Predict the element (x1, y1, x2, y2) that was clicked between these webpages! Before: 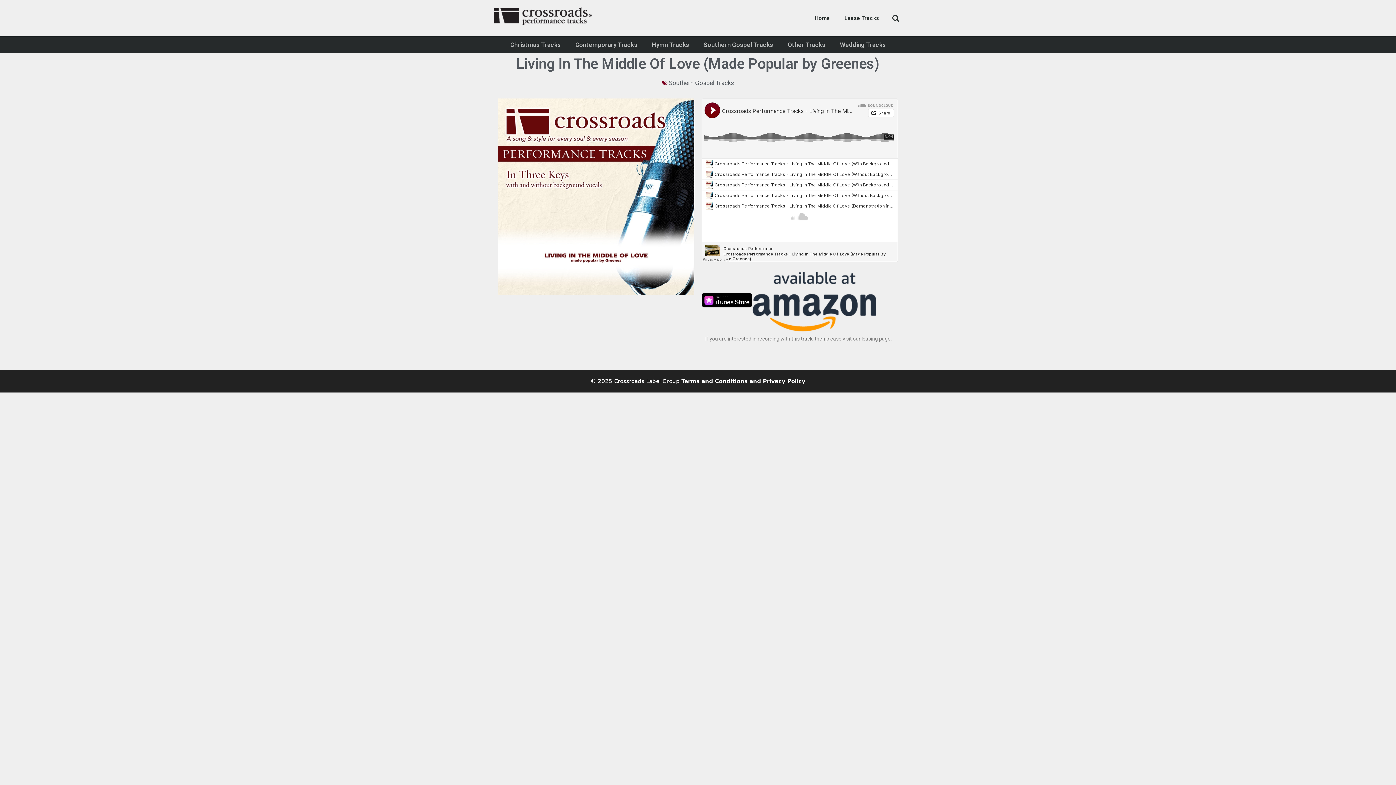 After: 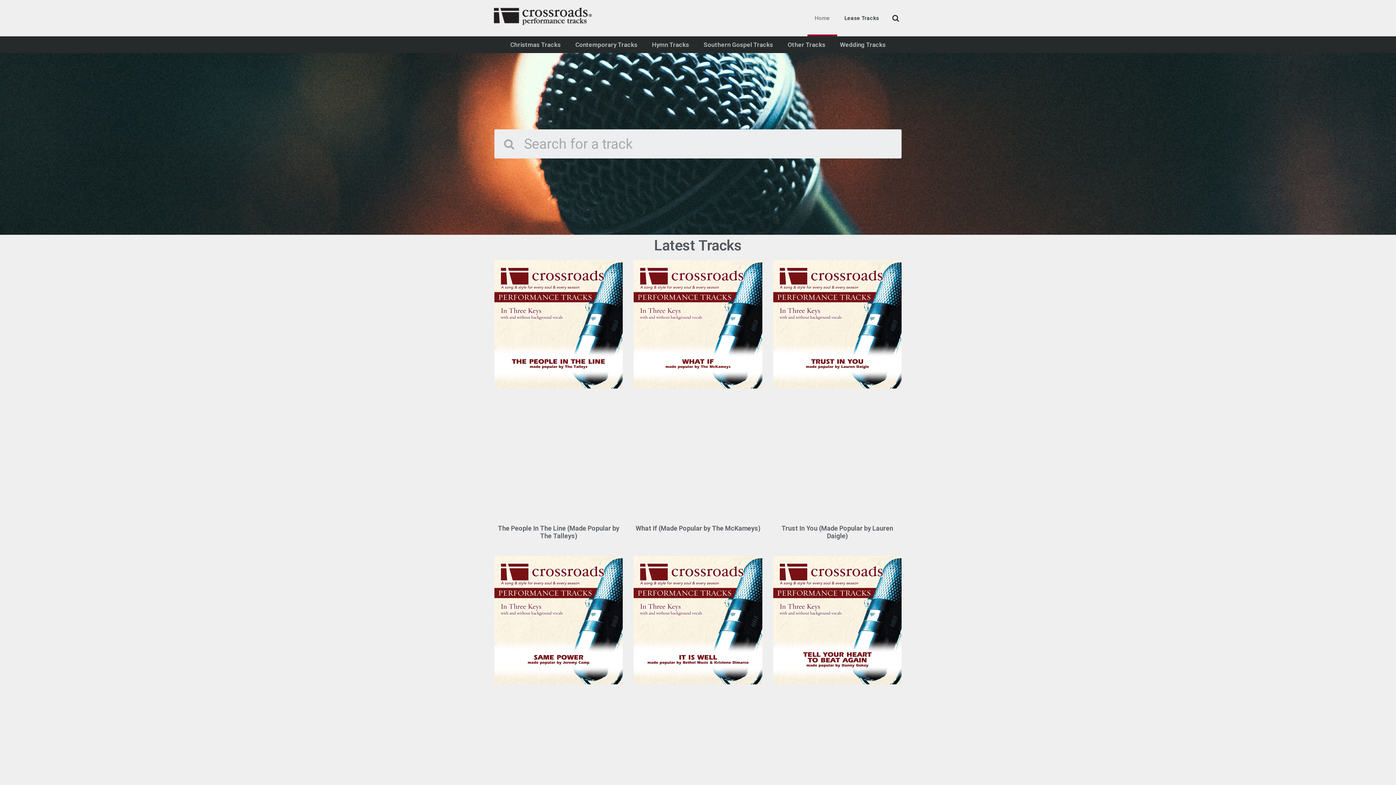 Action: bbox: (490, 0, 594, 36)